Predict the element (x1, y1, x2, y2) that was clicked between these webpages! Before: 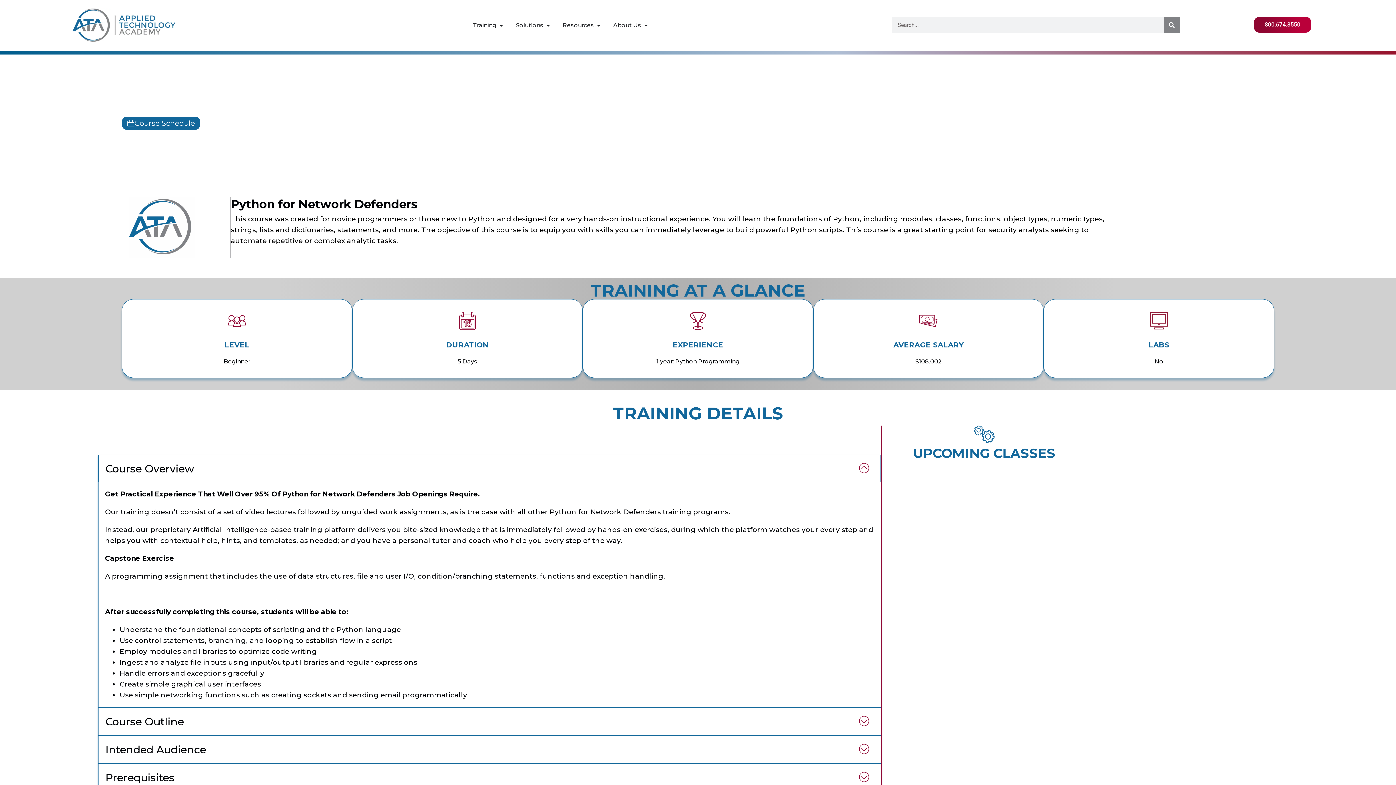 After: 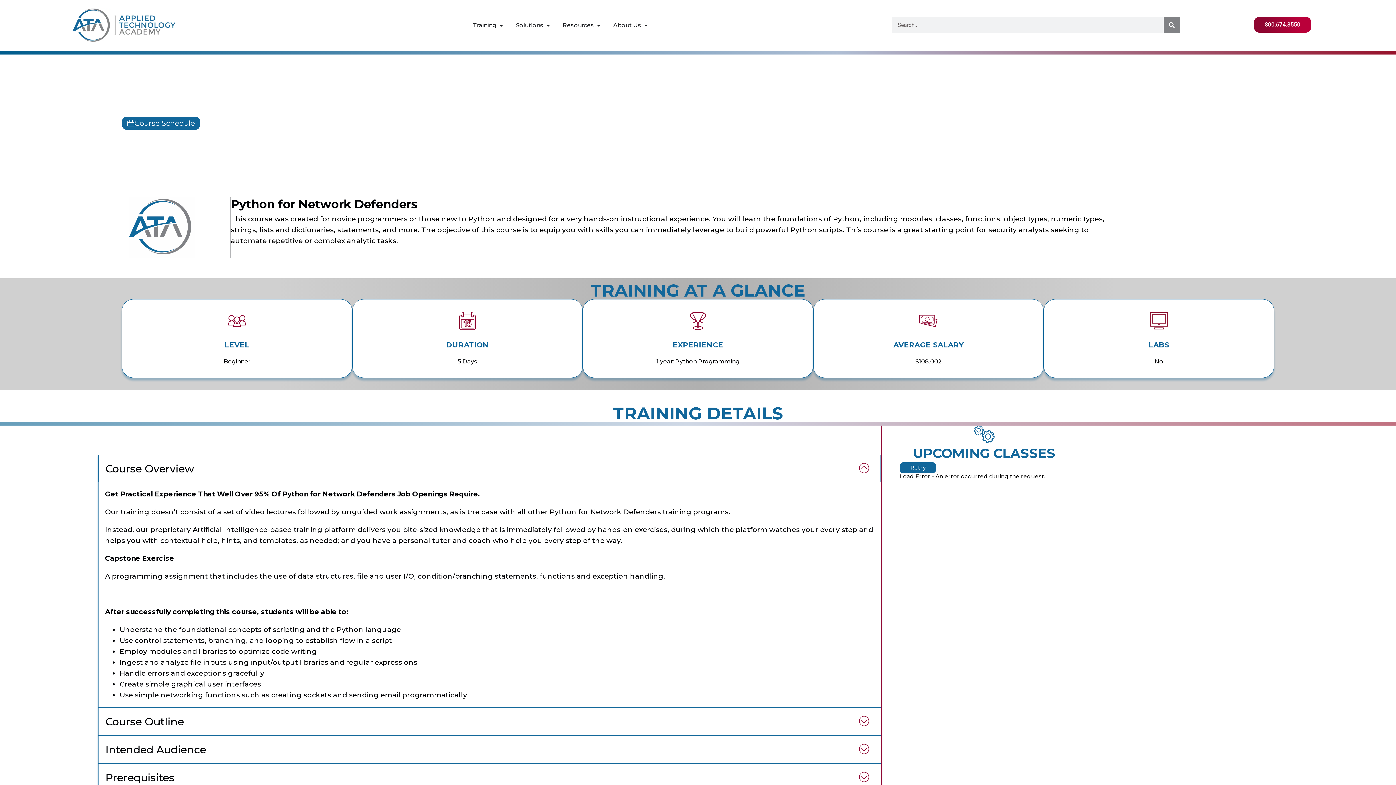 Action: label: 800.674.3550 bbox: (1253, 16, 1311, 33)